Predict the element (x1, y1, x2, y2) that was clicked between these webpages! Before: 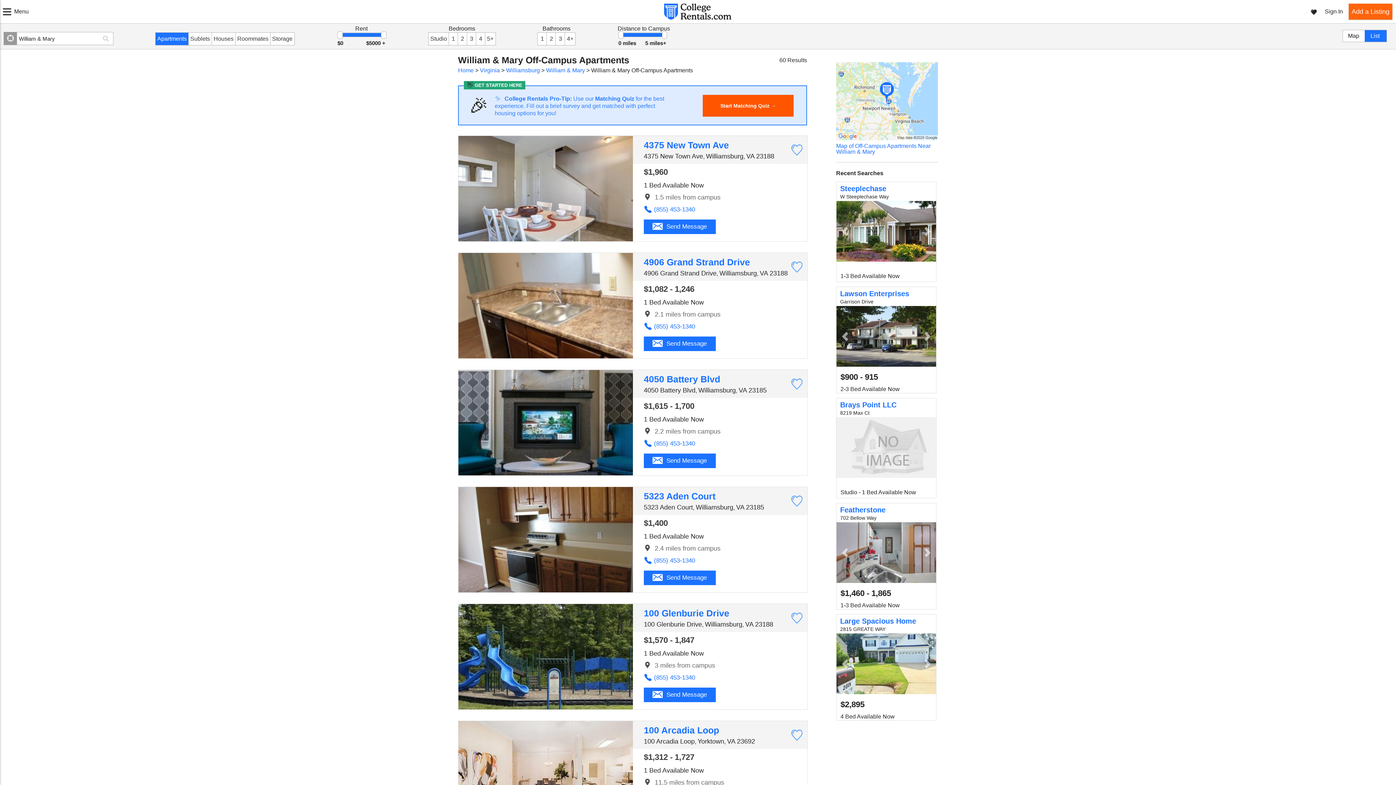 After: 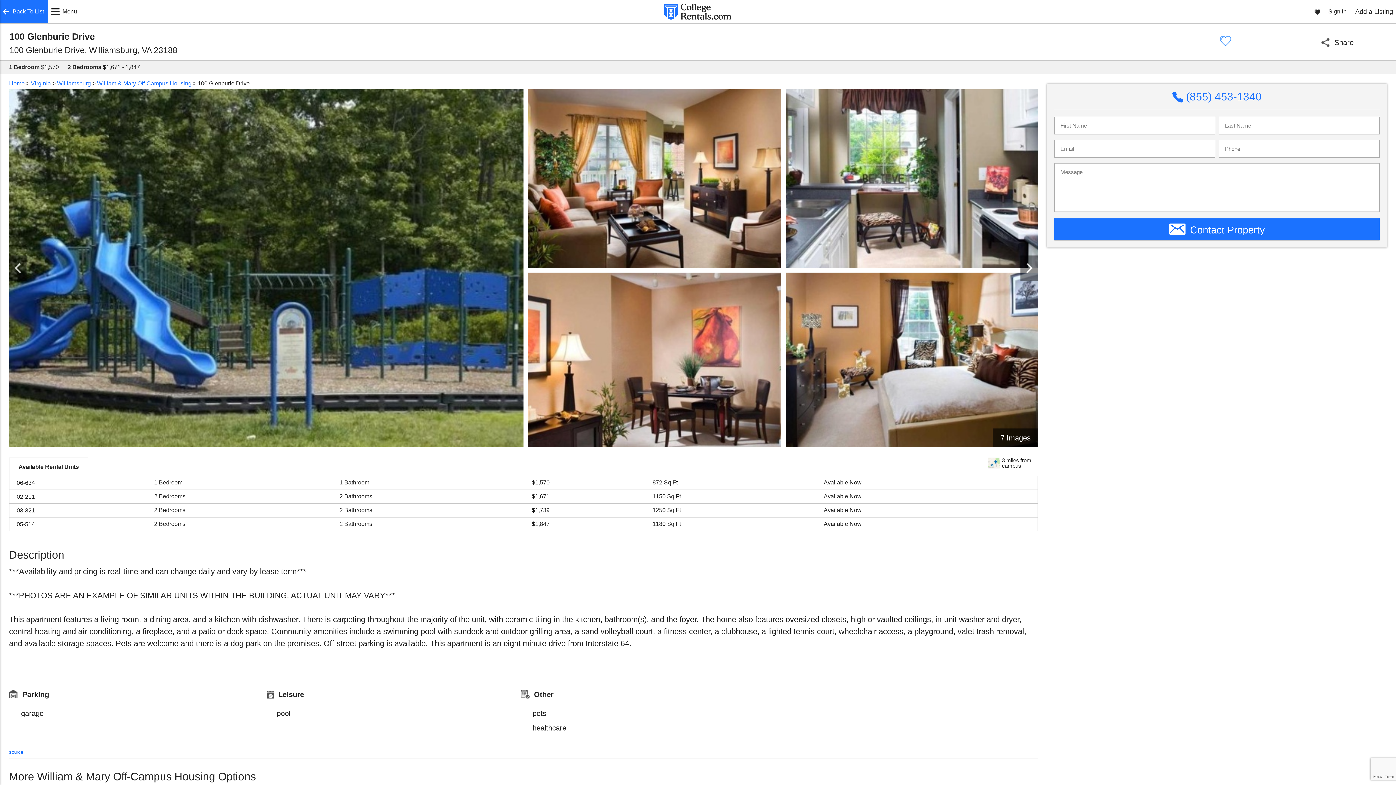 Action: label: 100 Glenburie Drive bbox: (644, 608, 804, 619)